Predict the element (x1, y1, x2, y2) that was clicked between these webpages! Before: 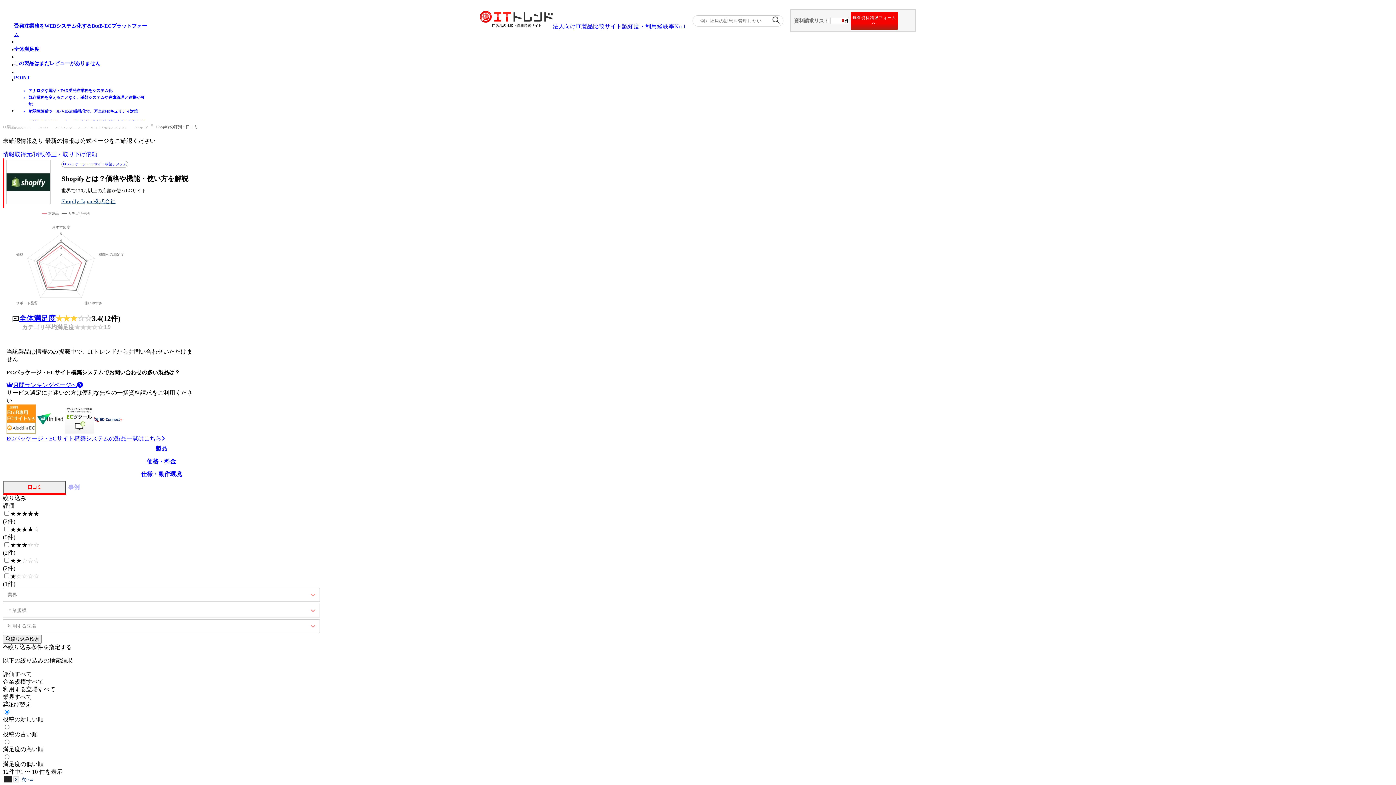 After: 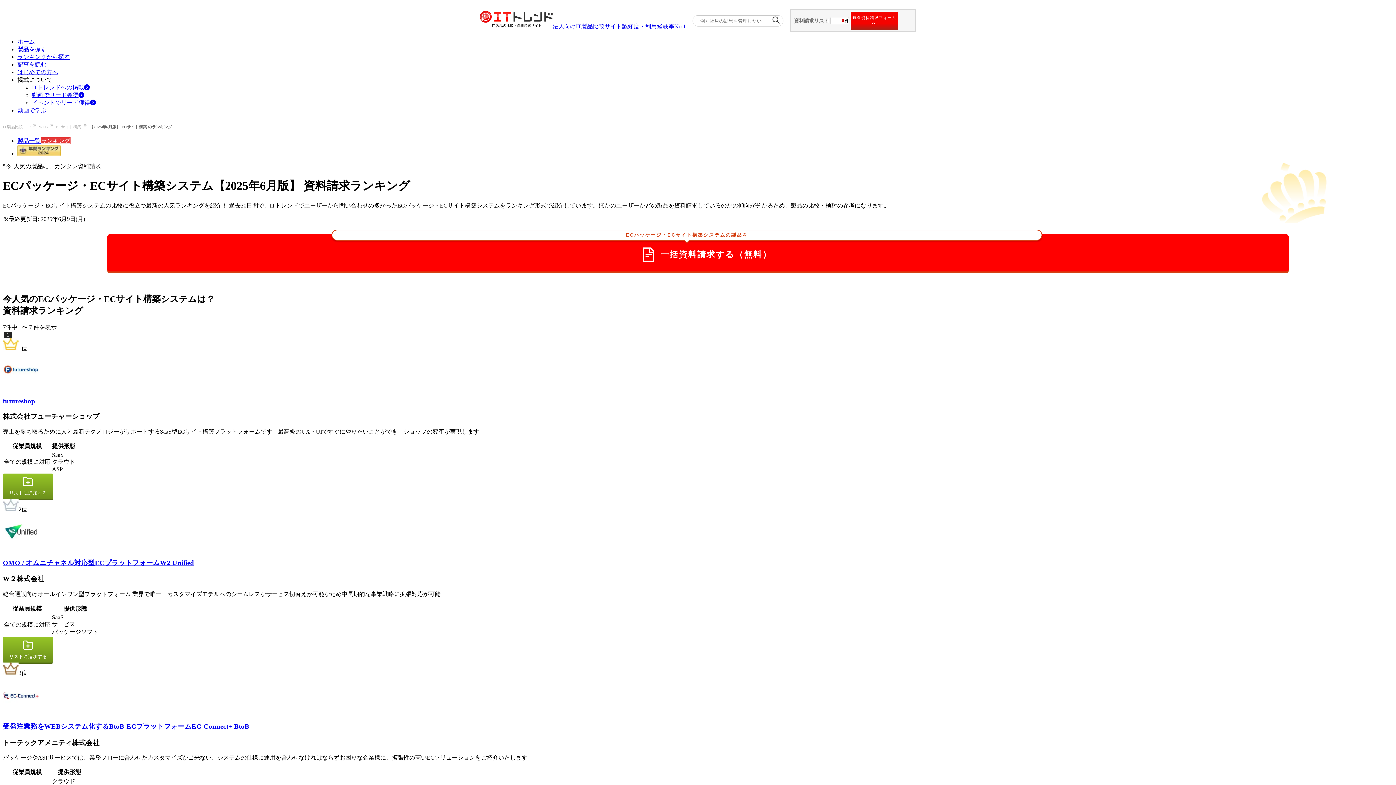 Action: bbox: (6, 382, 82, 388) label: 月間ランキングページへ